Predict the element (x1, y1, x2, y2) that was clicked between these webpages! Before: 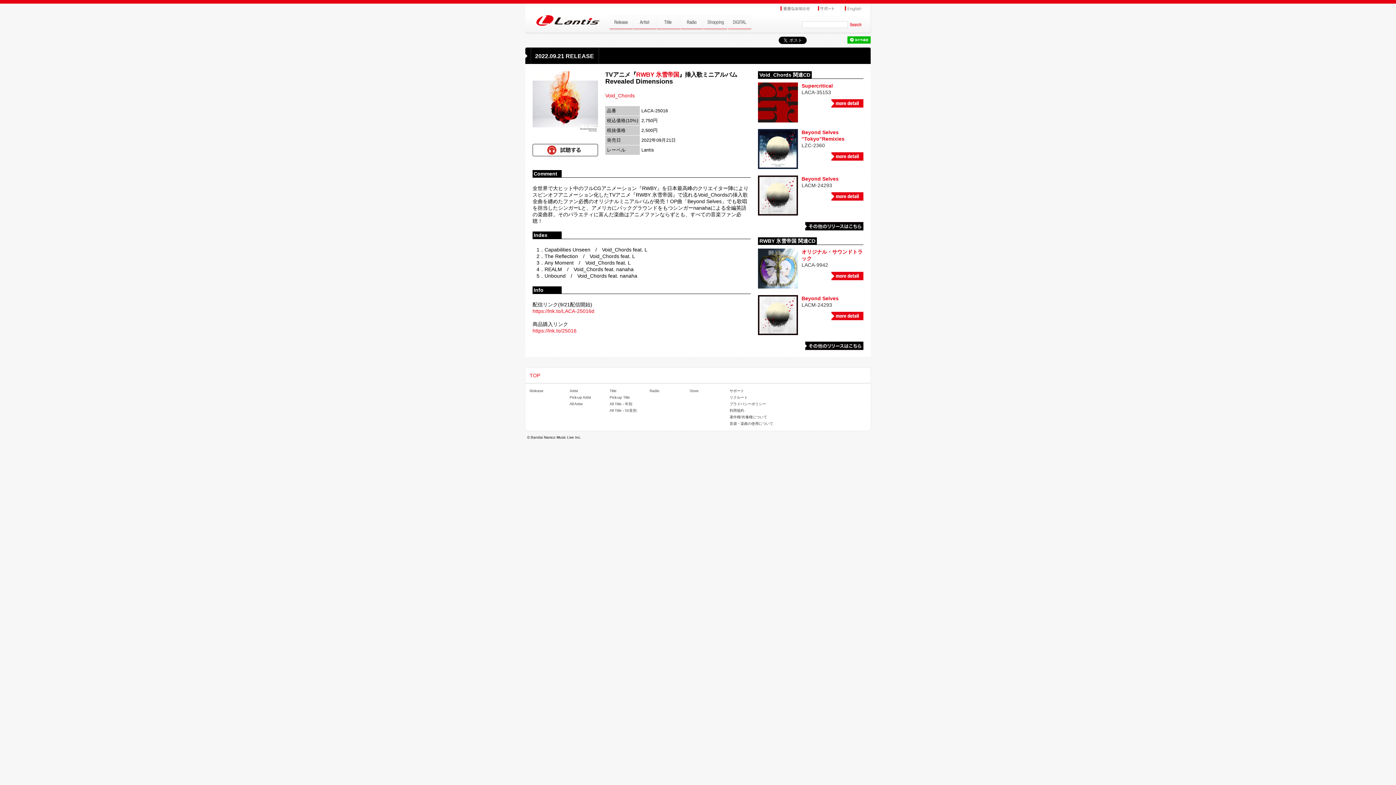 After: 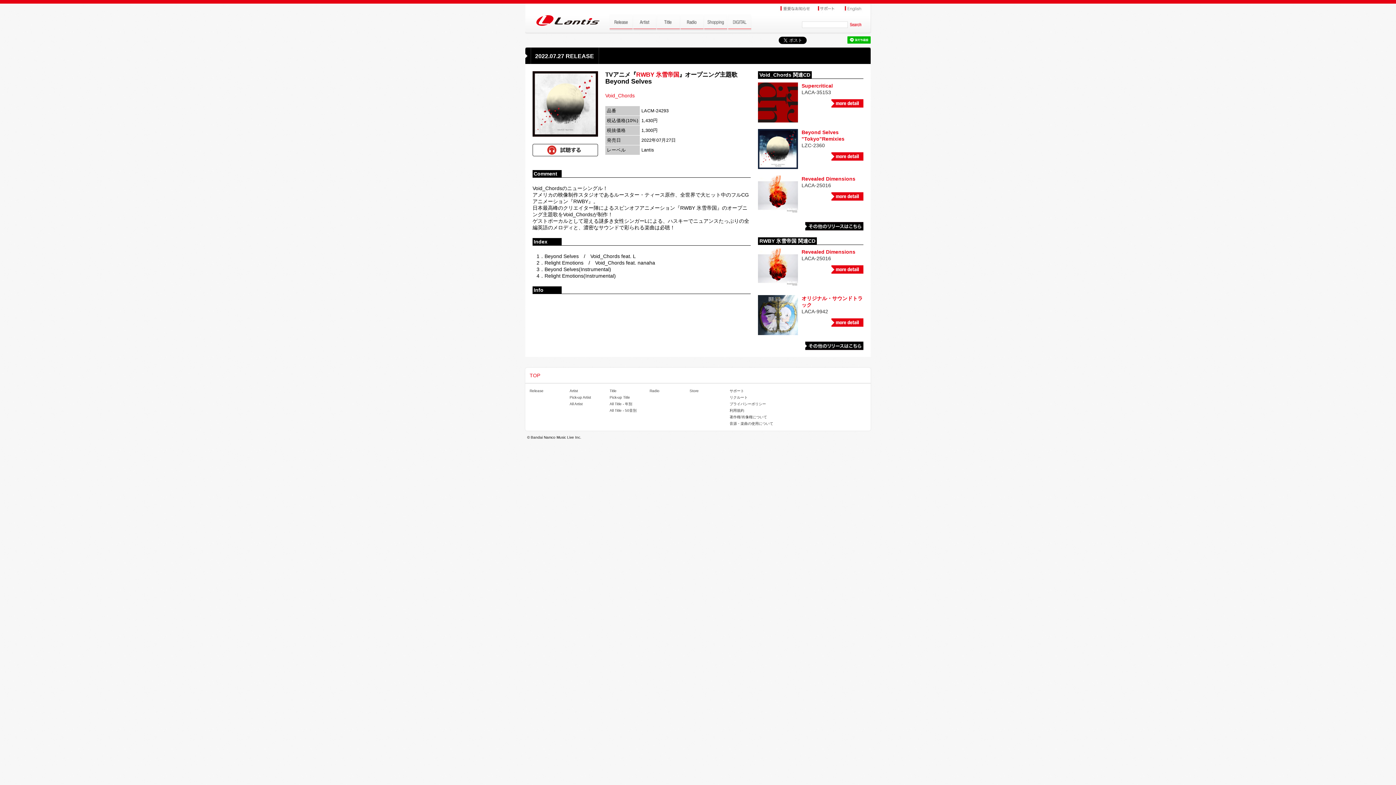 Action: bbox: (831, 312, 863, 318)